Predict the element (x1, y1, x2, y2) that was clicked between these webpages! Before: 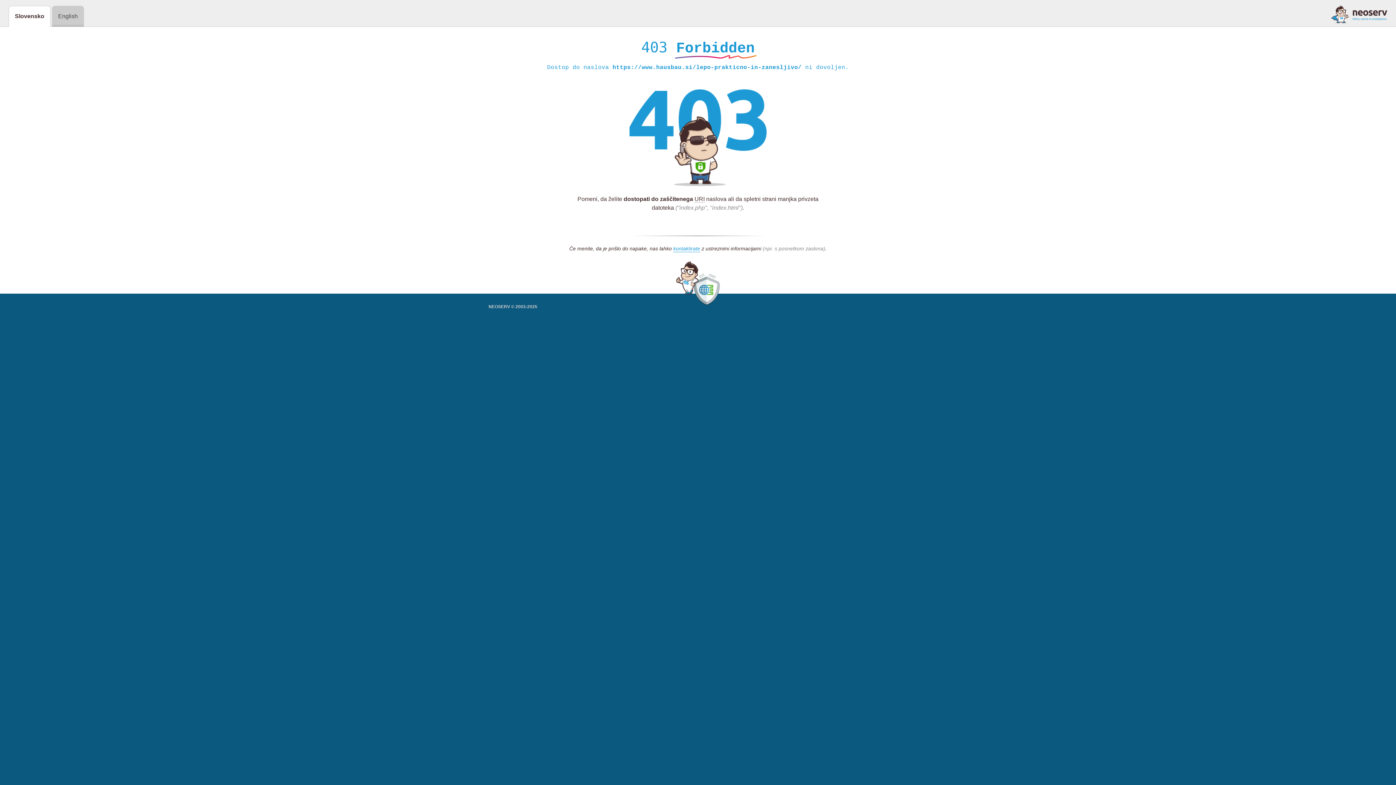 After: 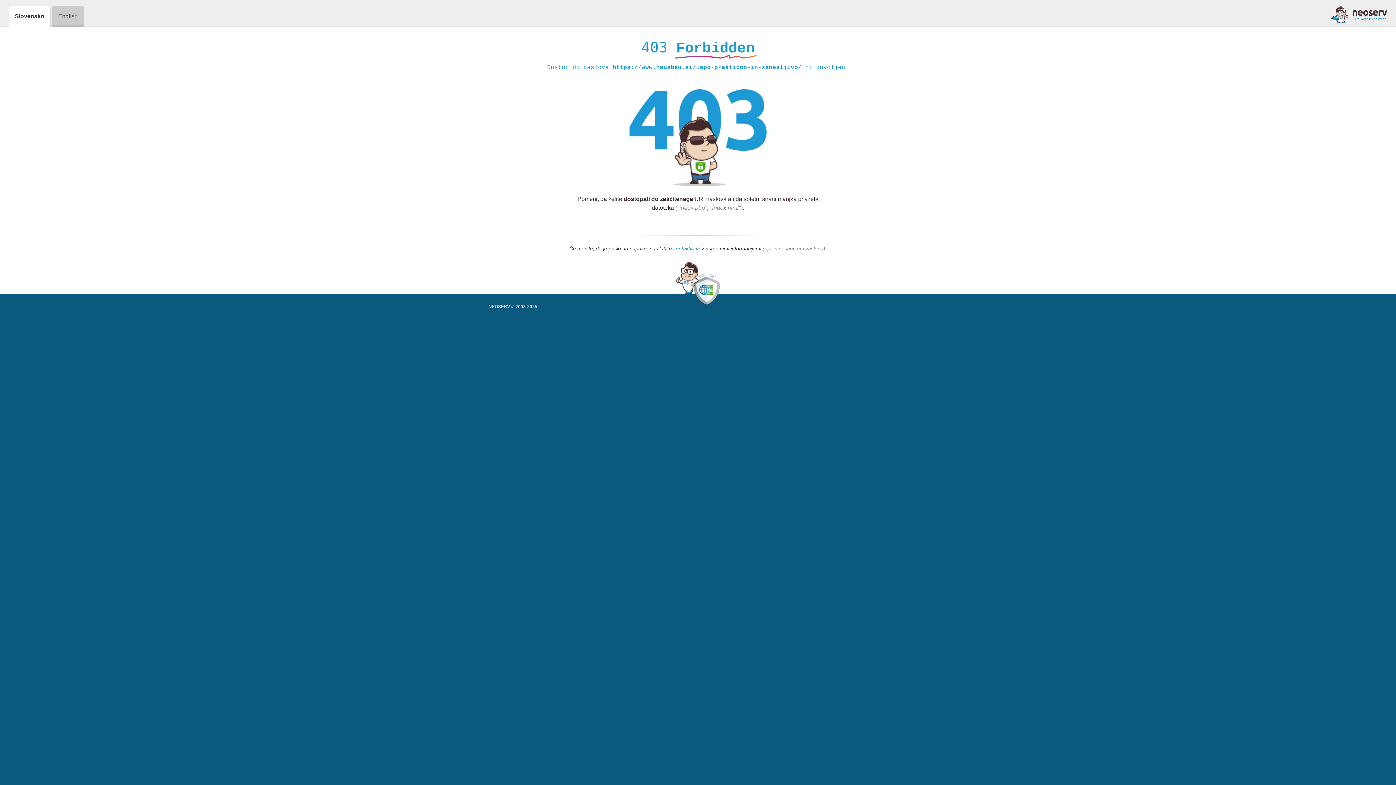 Action: bbox: (673, 245, 700, 252) label: kontaktirate